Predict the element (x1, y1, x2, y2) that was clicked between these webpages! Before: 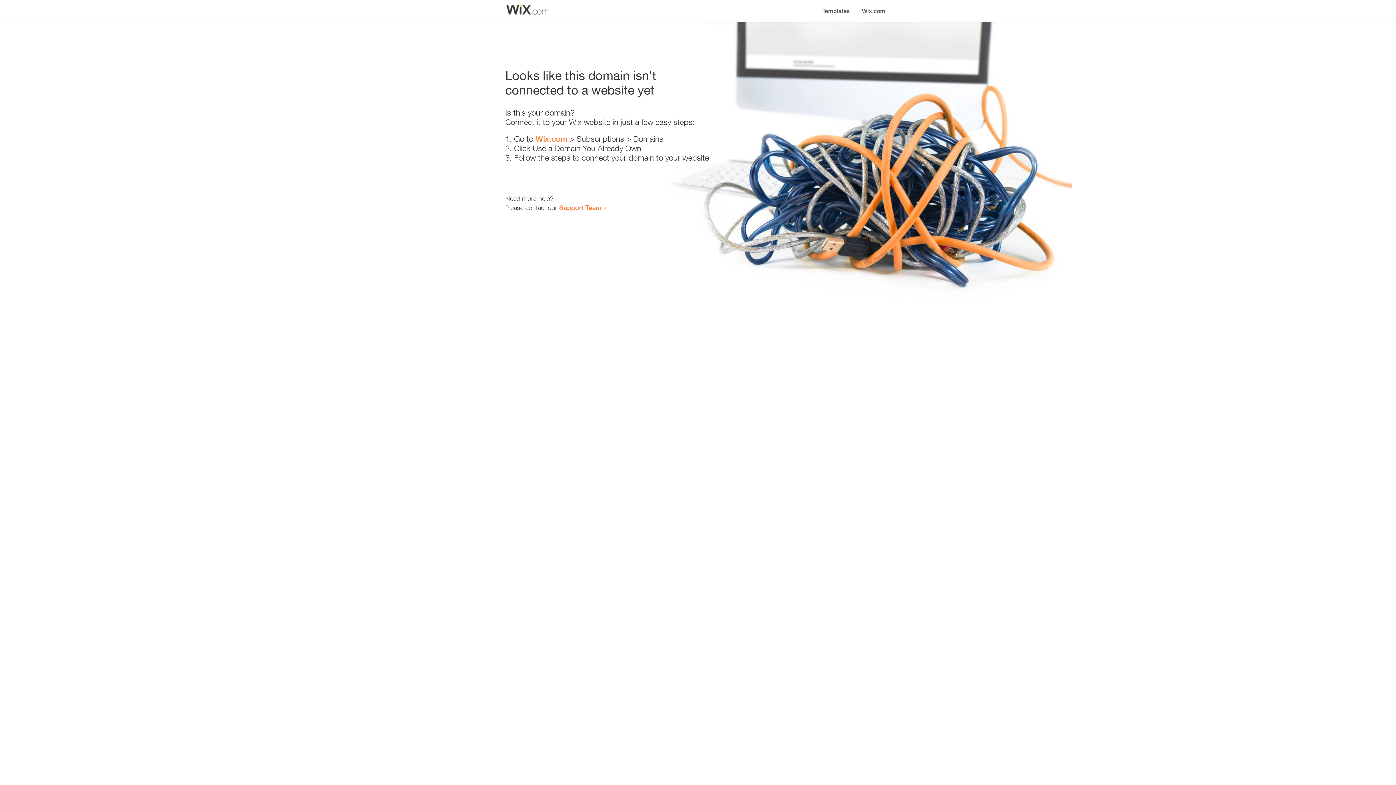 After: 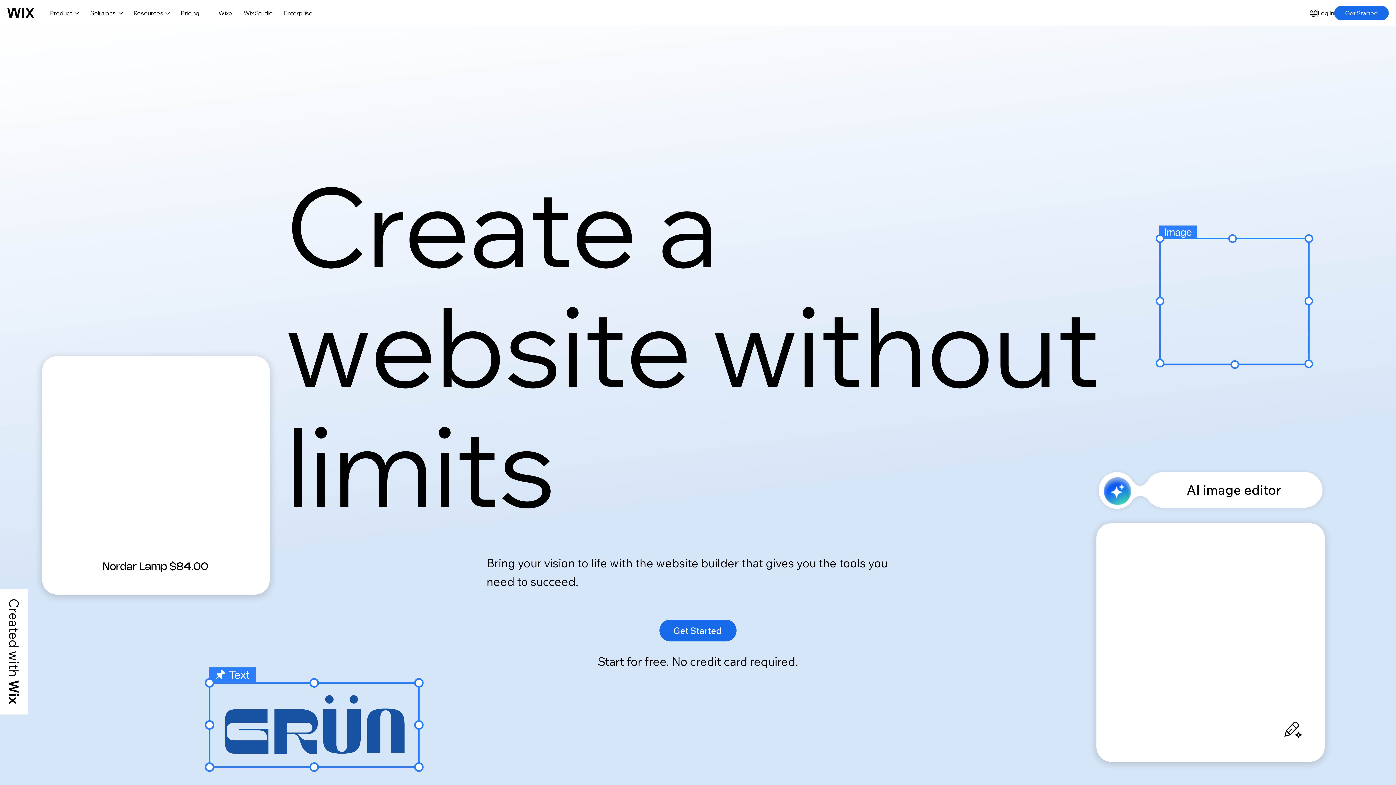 Action: bbox: (856, 0, 890, 14) label: Wix.com